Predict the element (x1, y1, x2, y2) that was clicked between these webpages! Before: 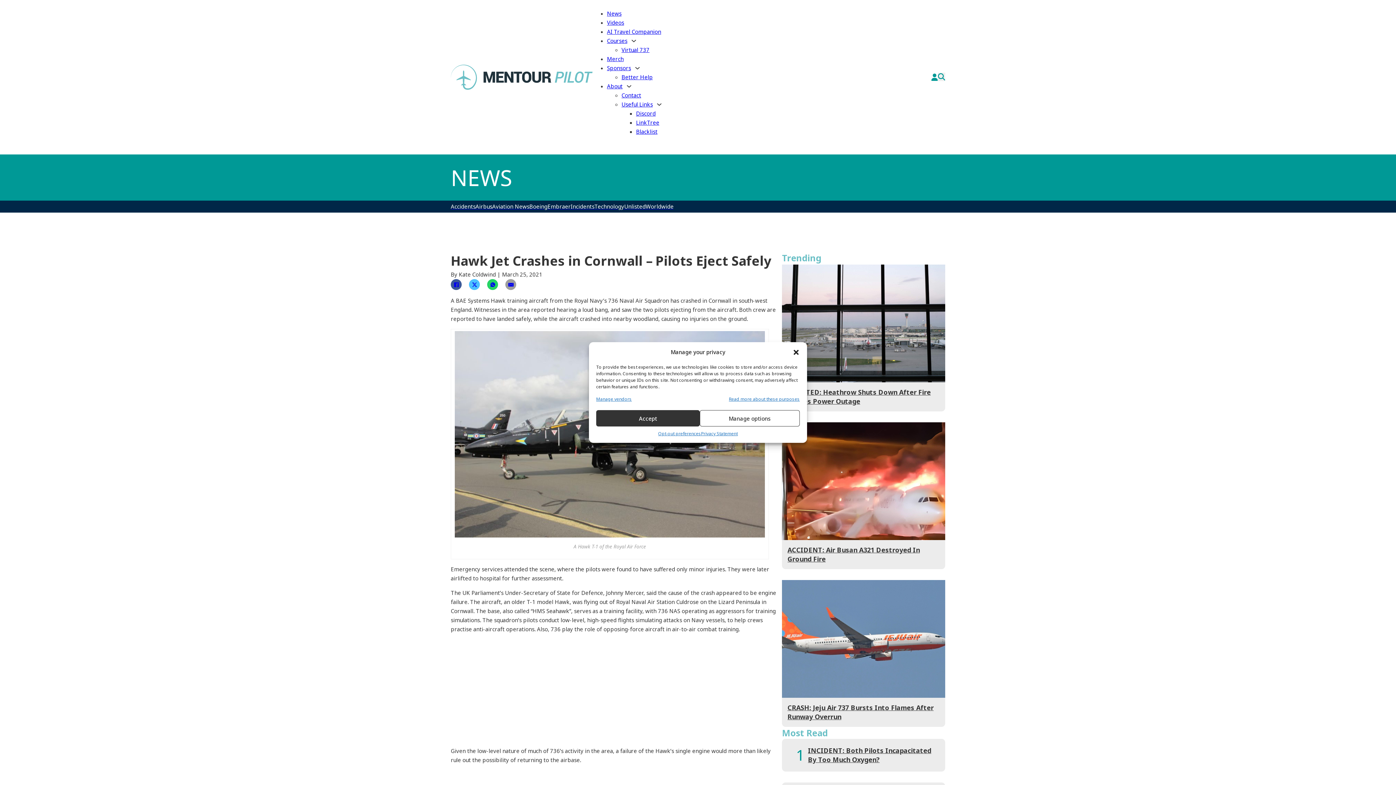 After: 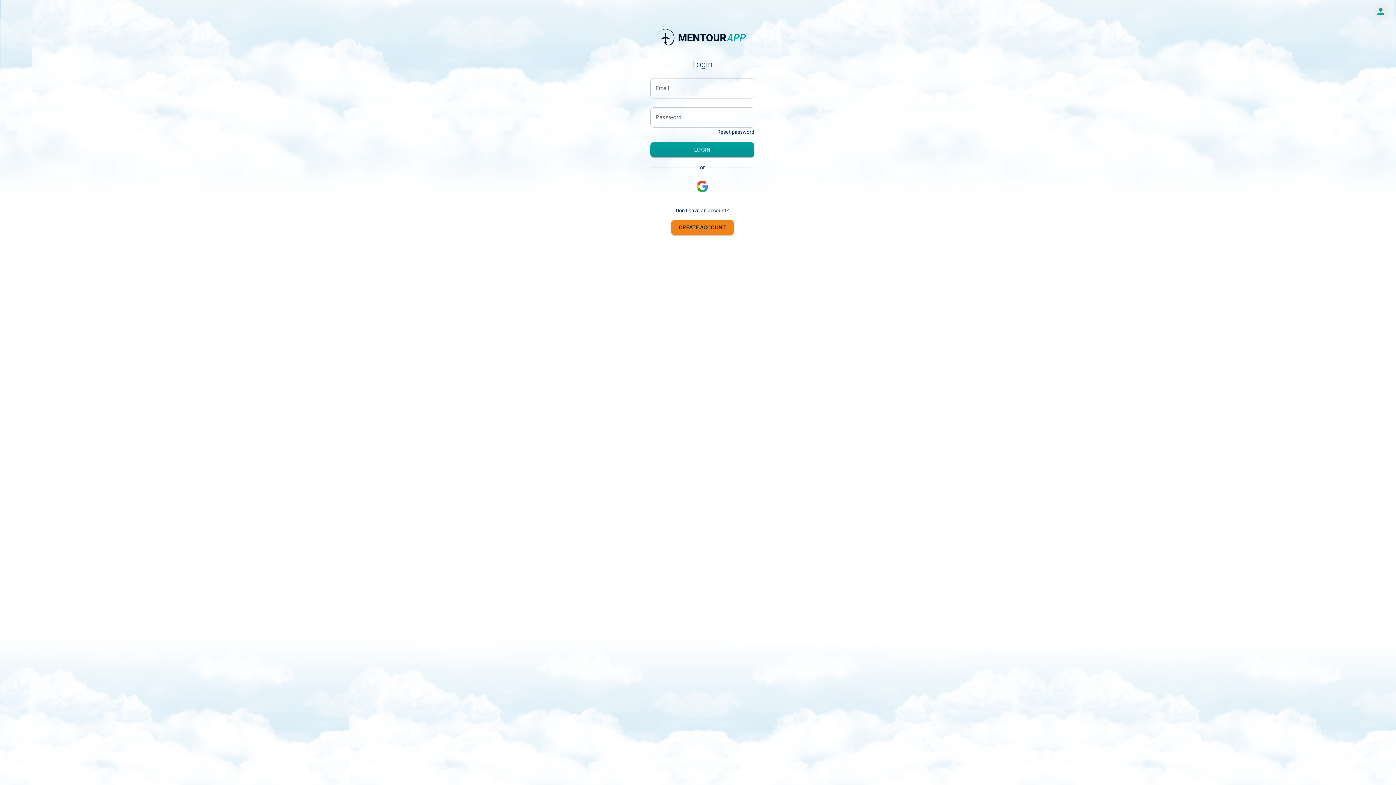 Action: bbox: (607, 28, 661, 35) label: AI Travel Companion